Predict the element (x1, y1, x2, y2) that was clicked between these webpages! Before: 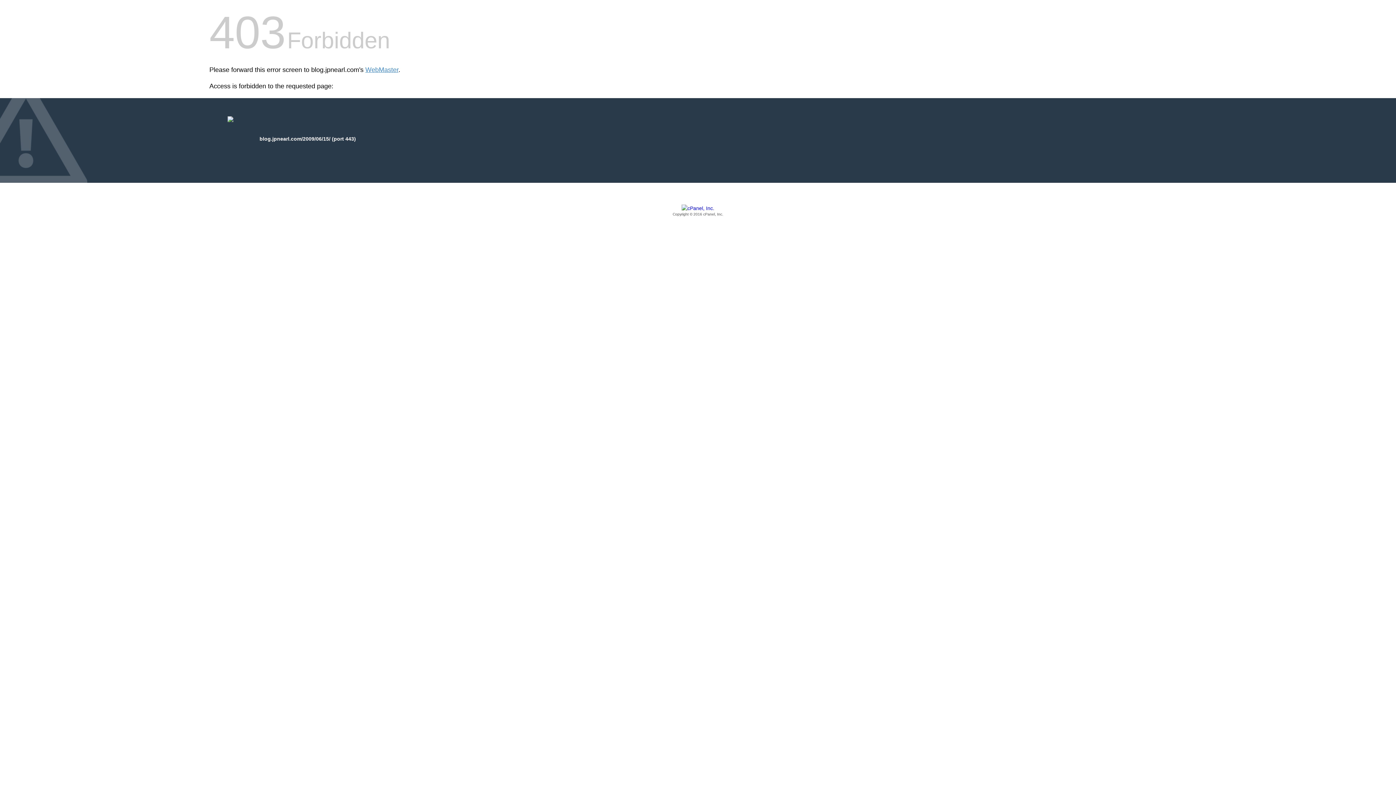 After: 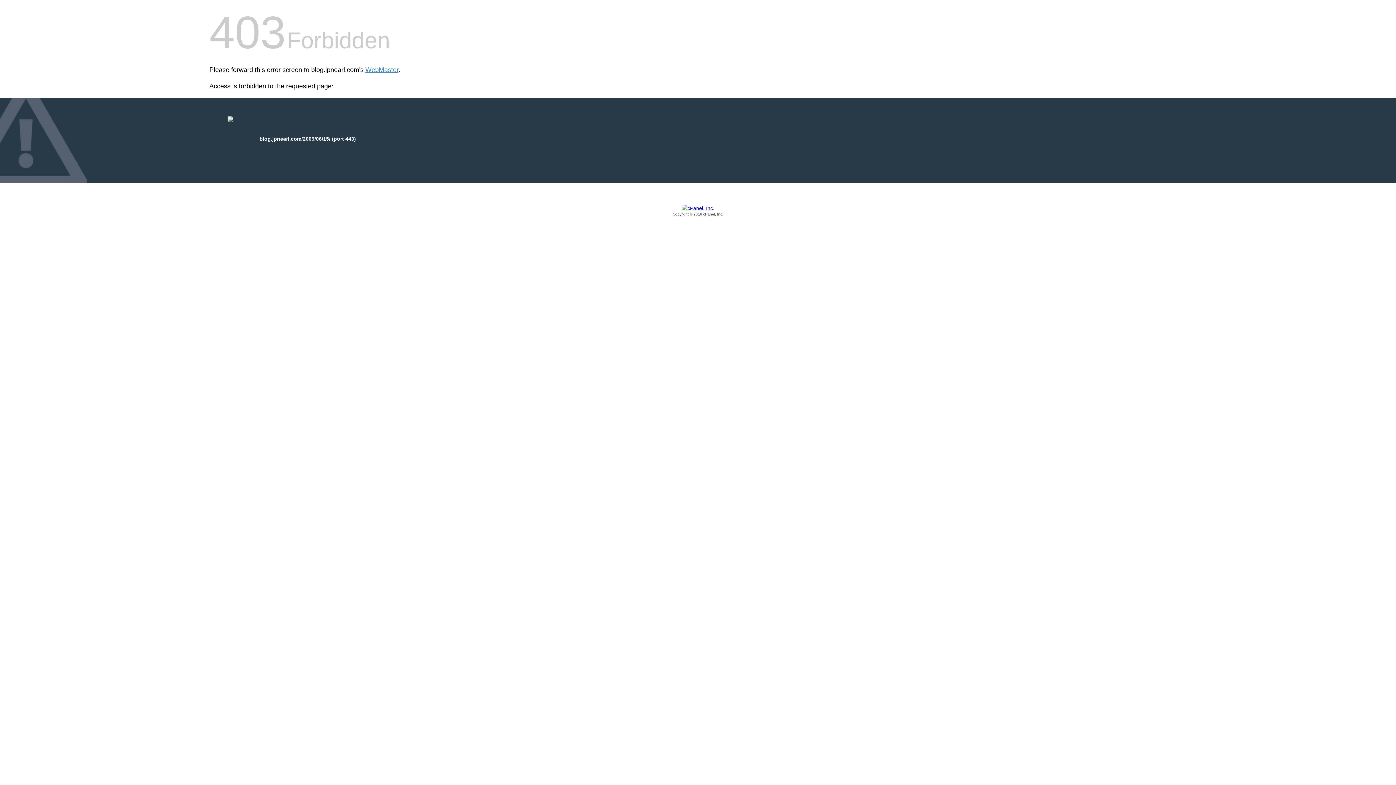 Action: bbox: (209, 205, 1186, 217) label: Copyright © 2016 cPanel, Inc.